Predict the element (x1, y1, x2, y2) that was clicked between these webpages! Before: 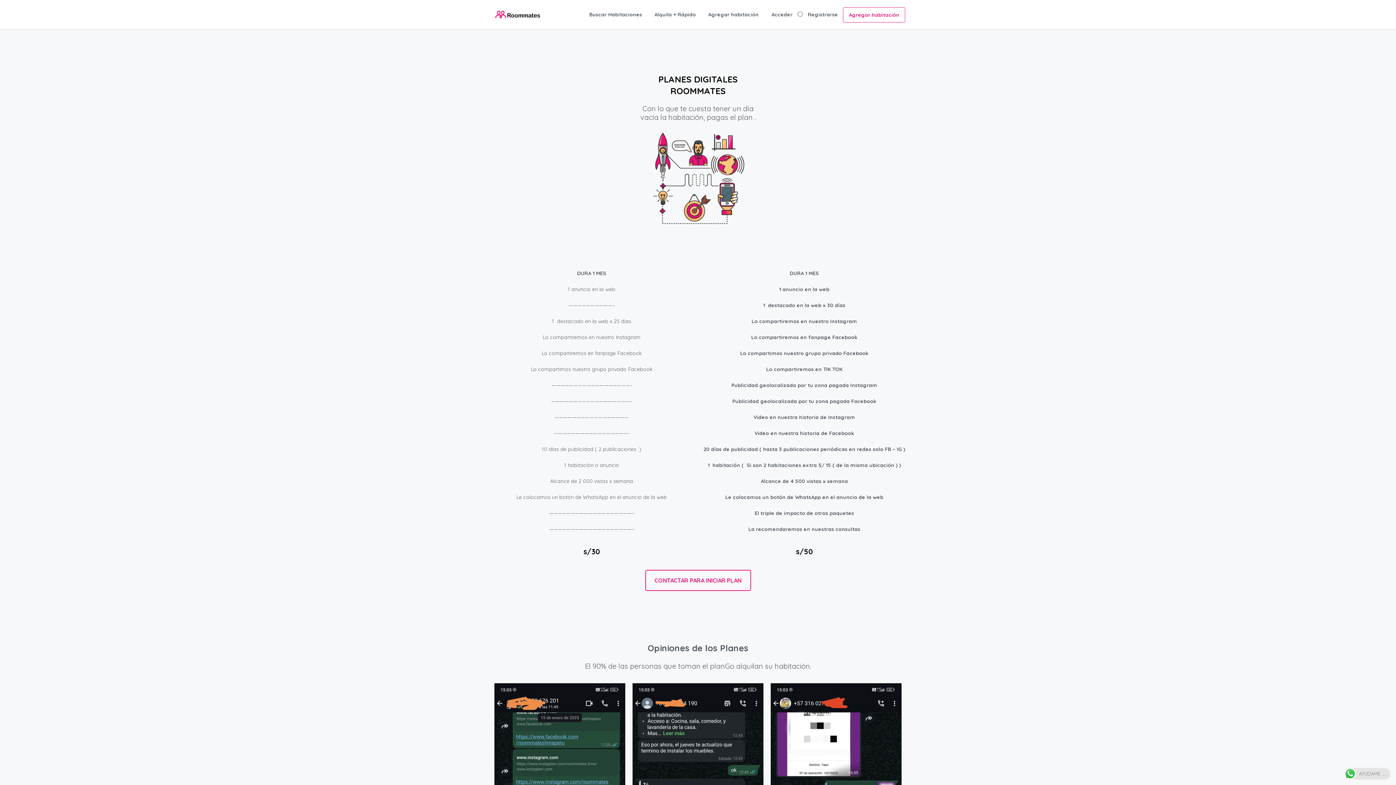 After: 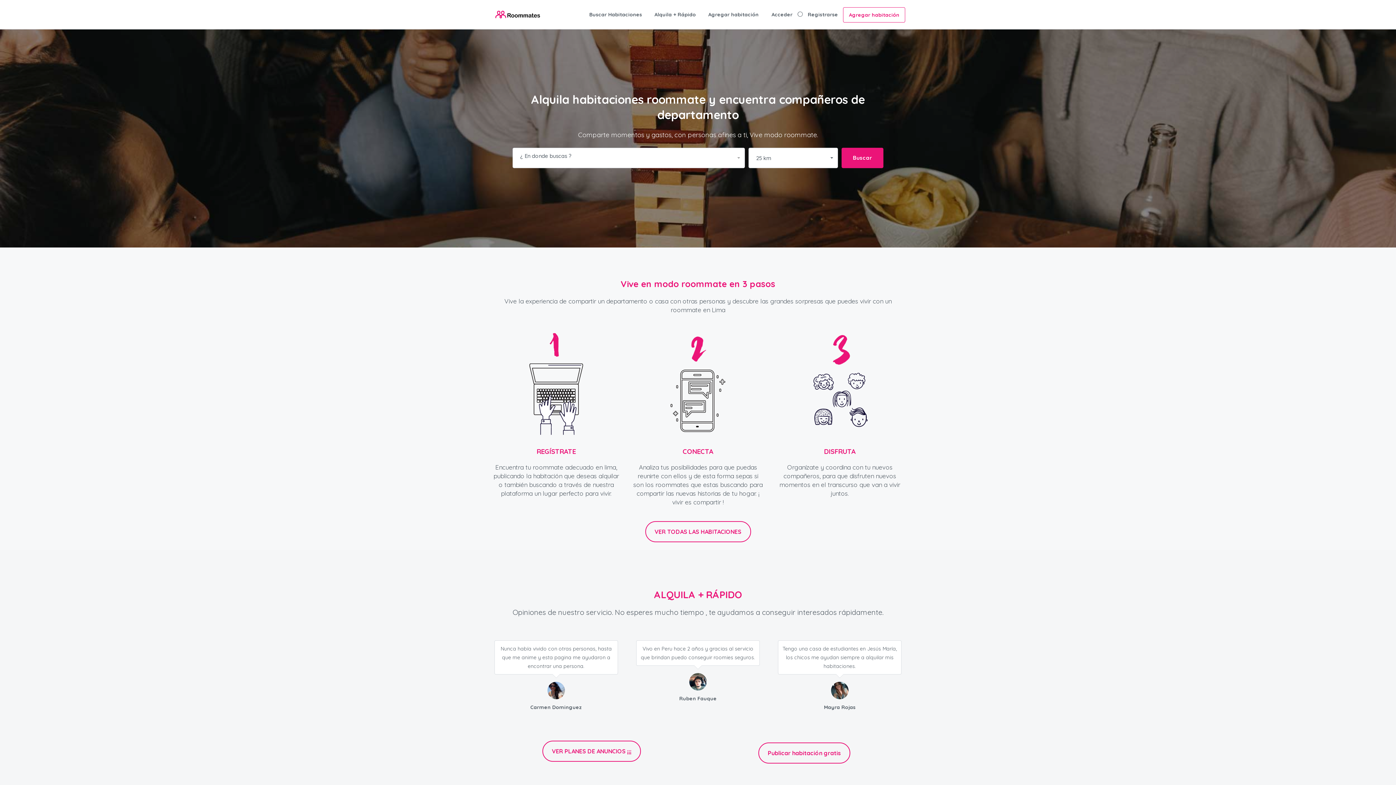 Action: bbox: (494, 10, 541, 17)